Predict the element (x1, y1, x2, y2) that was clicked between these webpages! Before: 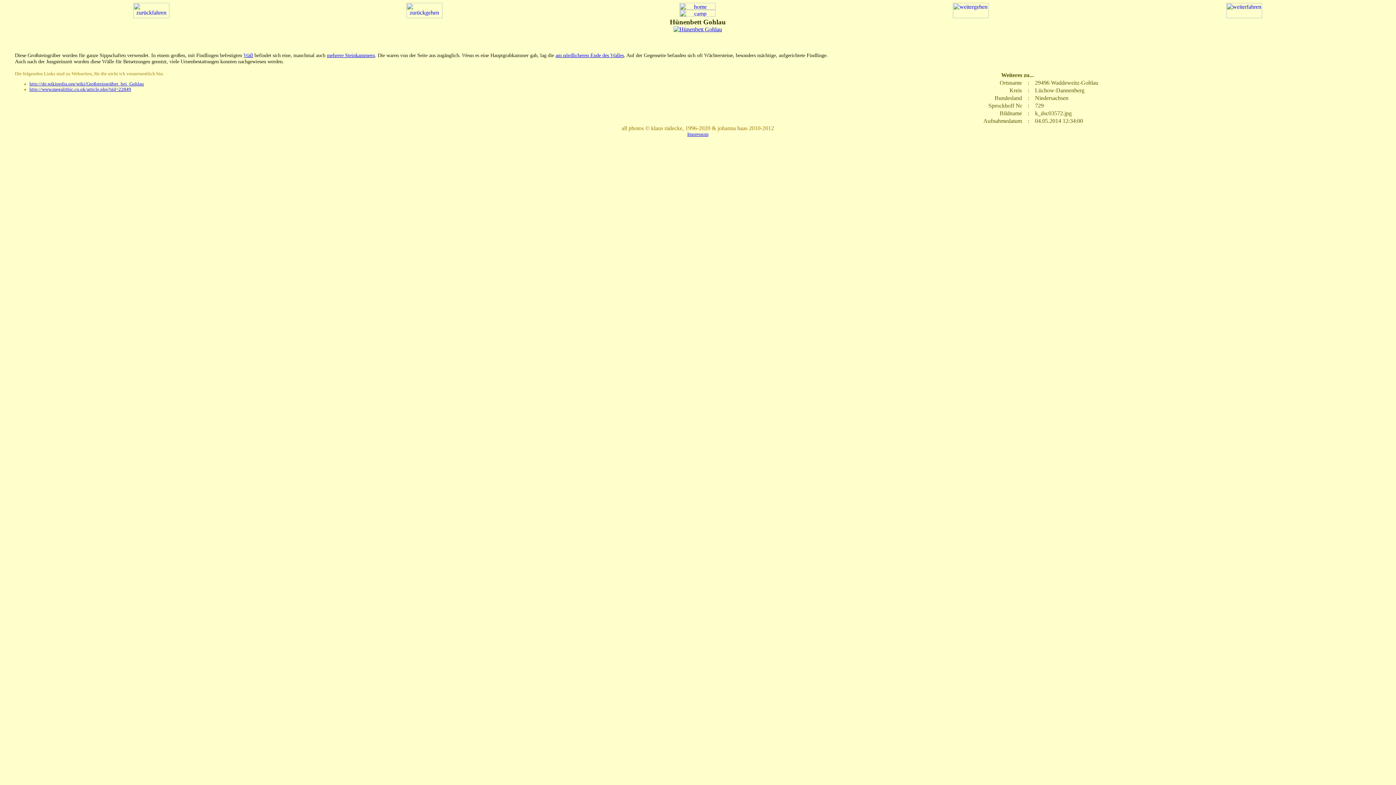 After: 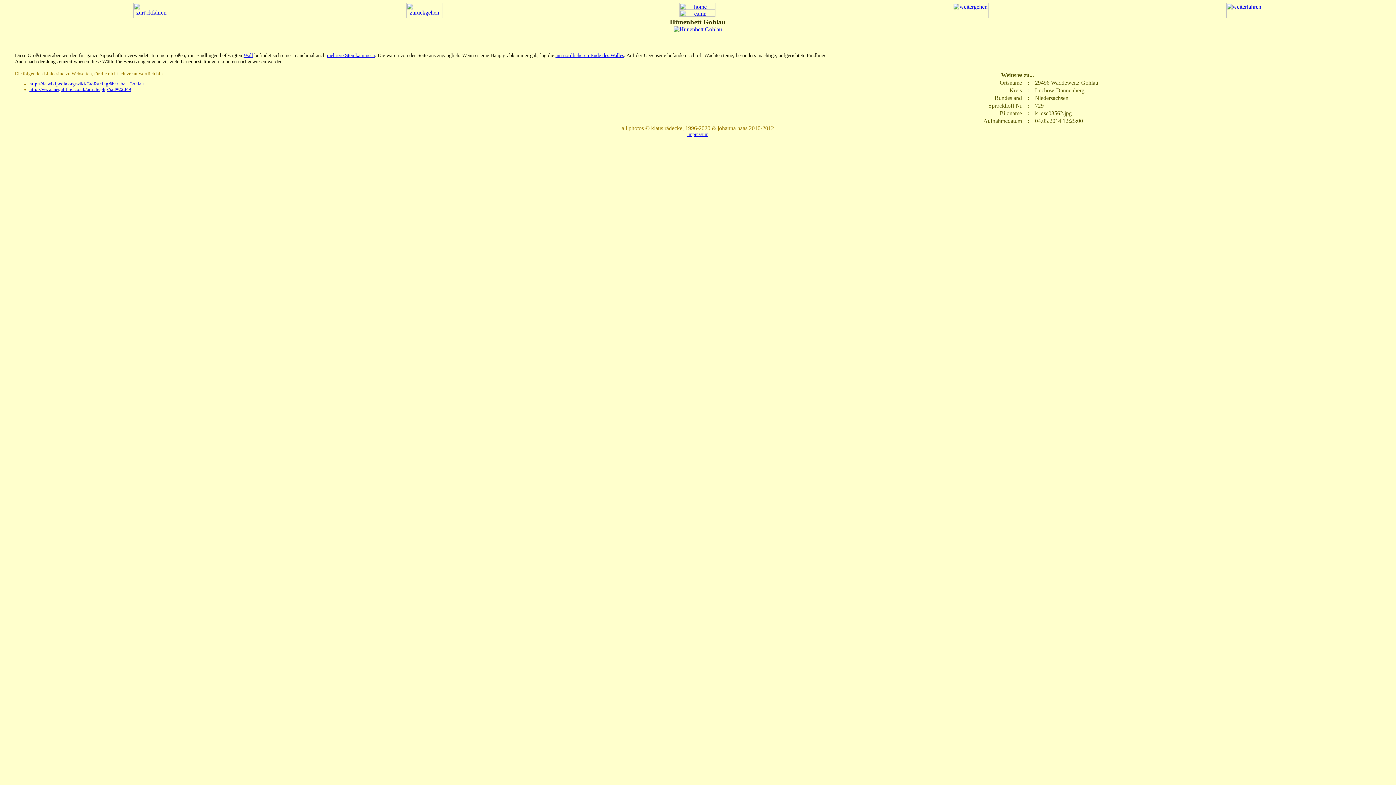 Action: bbox: (952, 13, 988, 19)